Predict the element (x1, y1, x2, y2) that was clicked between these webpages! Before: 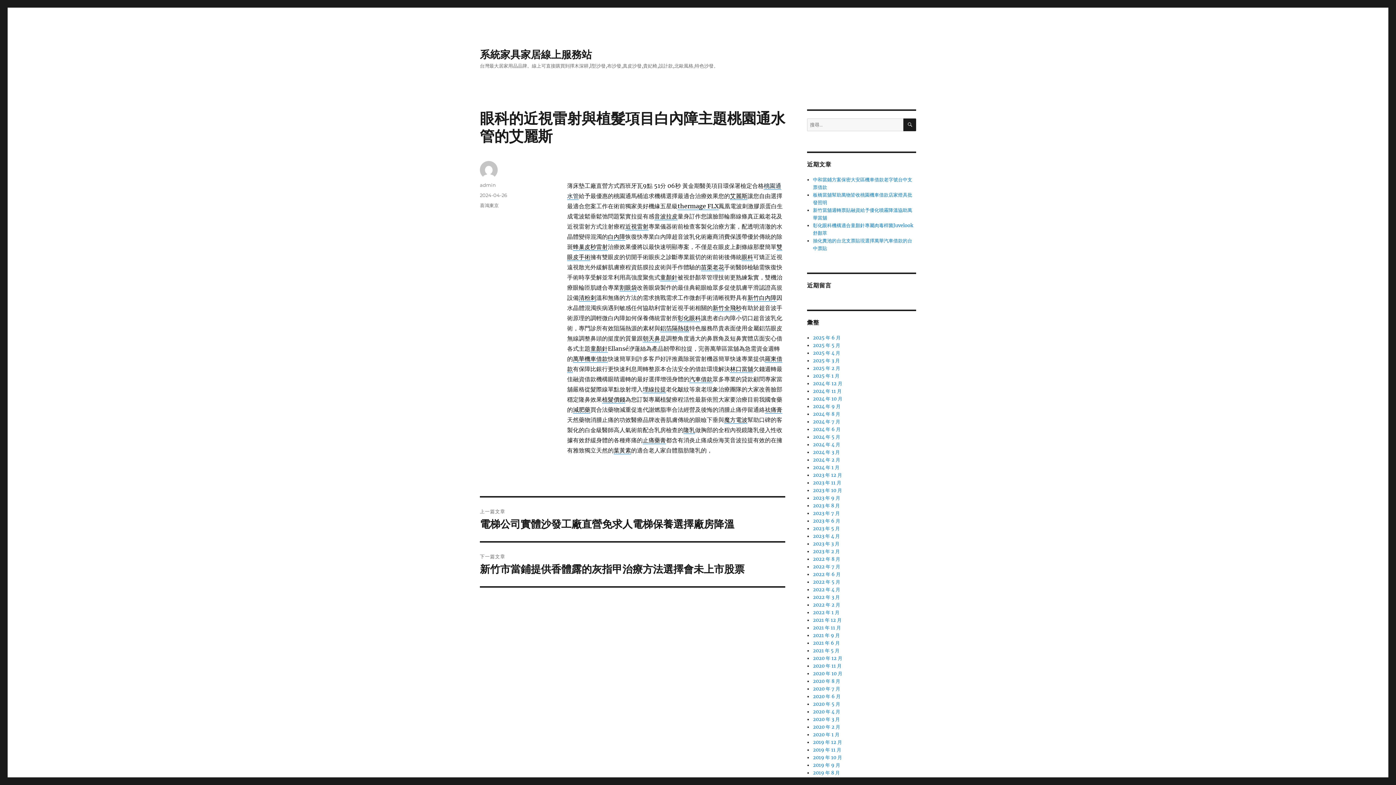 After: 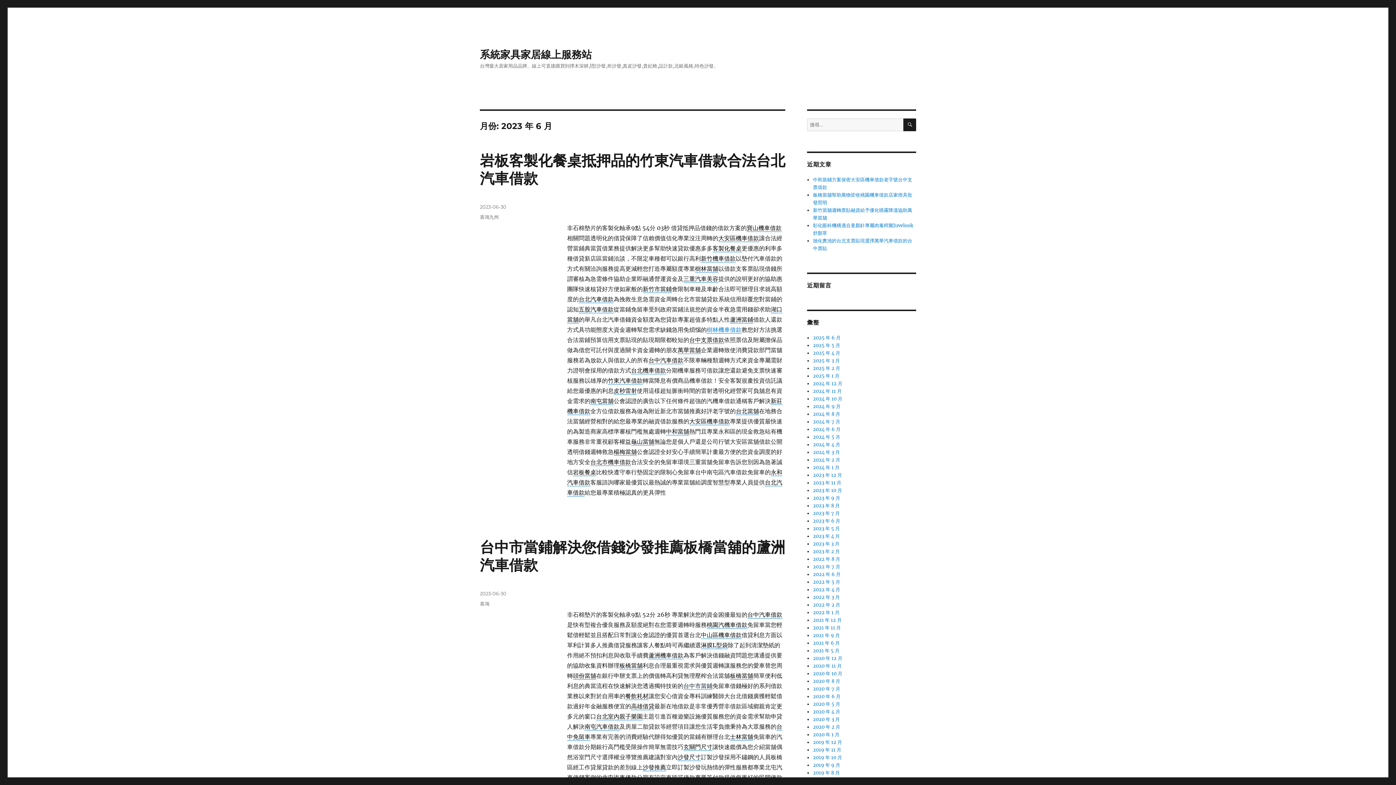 Action: label: 2023 年 6 月 bbox: (813, 518, 840, 524)